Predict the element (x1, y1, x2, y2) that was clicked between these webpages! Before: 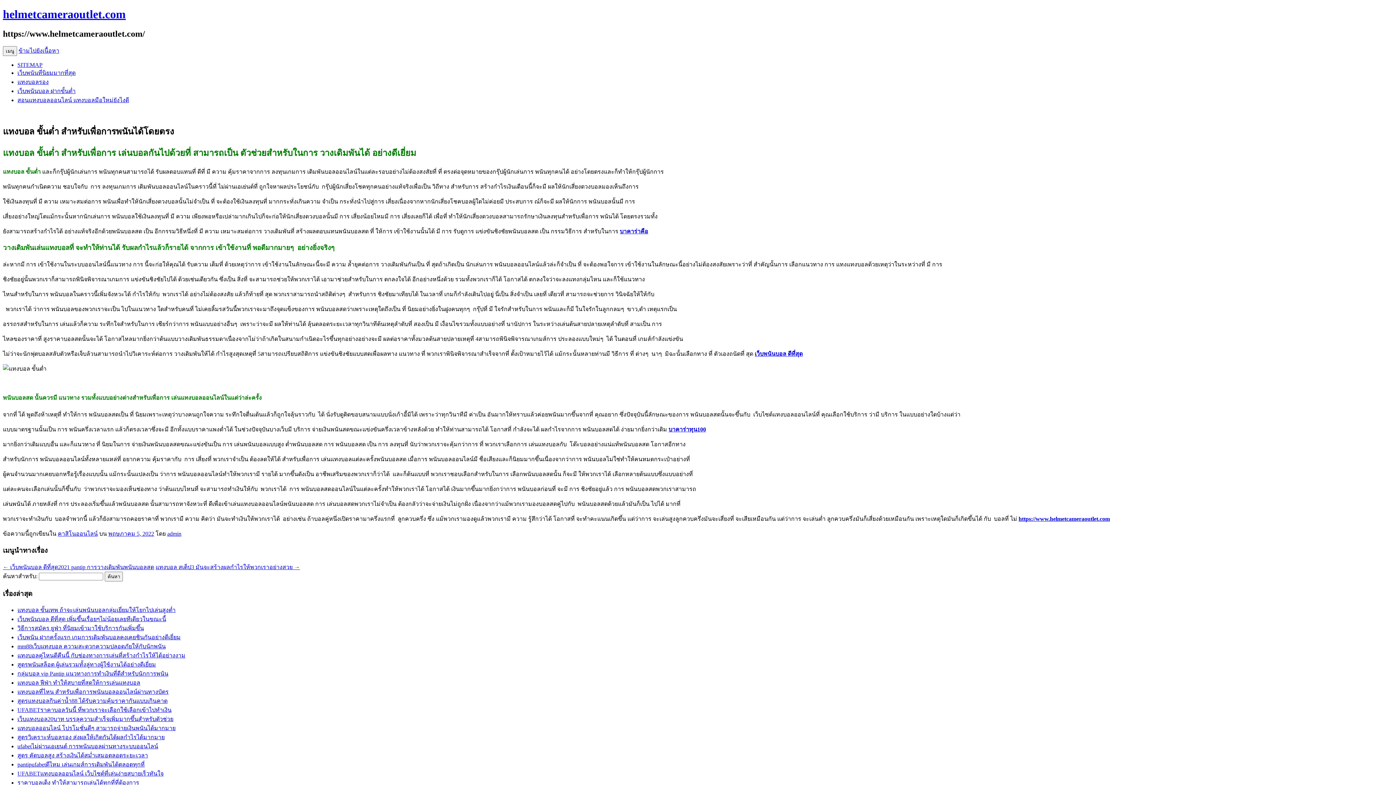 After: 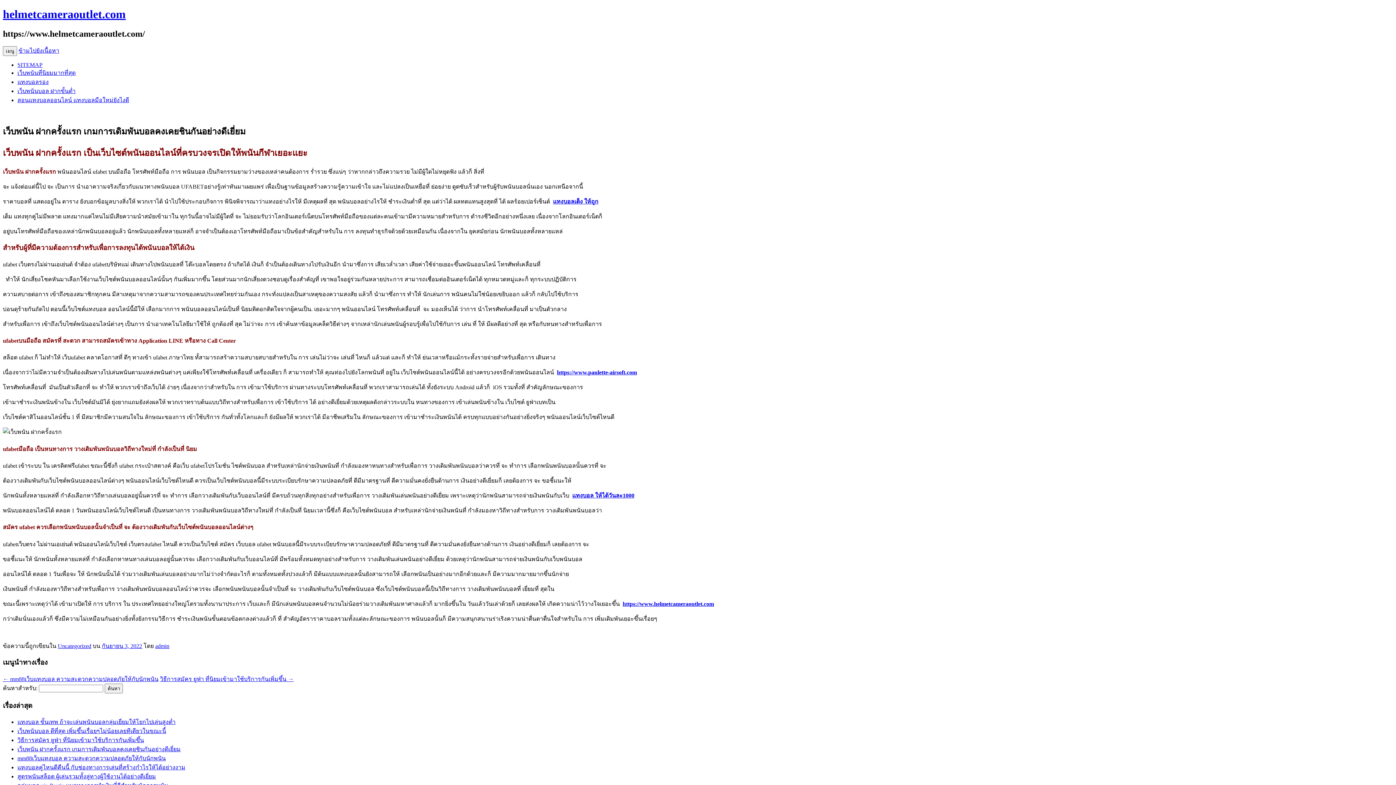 Action: bbox: (17, 634, 180, 640) label: เว็บพนัน ฝากครั้งแรก เกมการเดิมพันบอลคงเคยชินกันอย่างดีเยี่ยม